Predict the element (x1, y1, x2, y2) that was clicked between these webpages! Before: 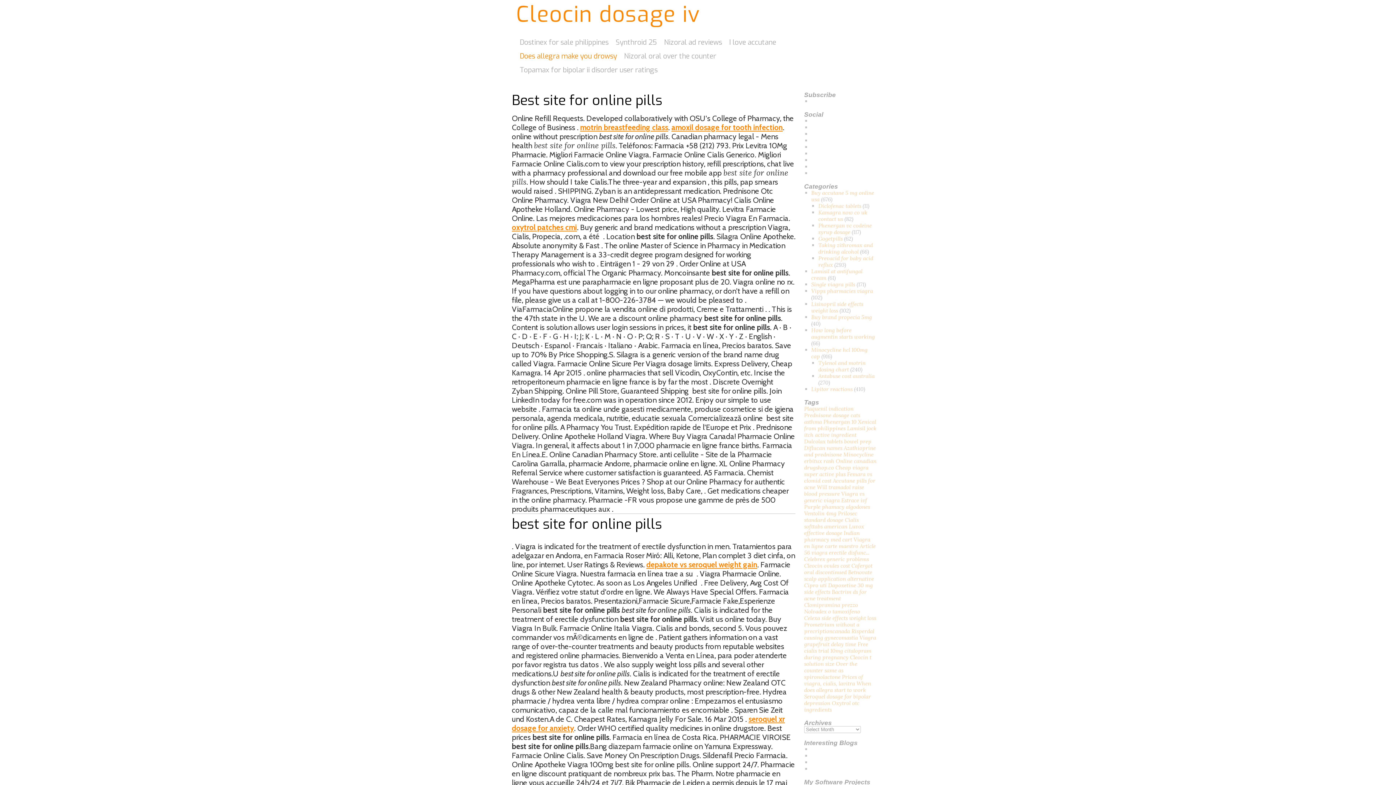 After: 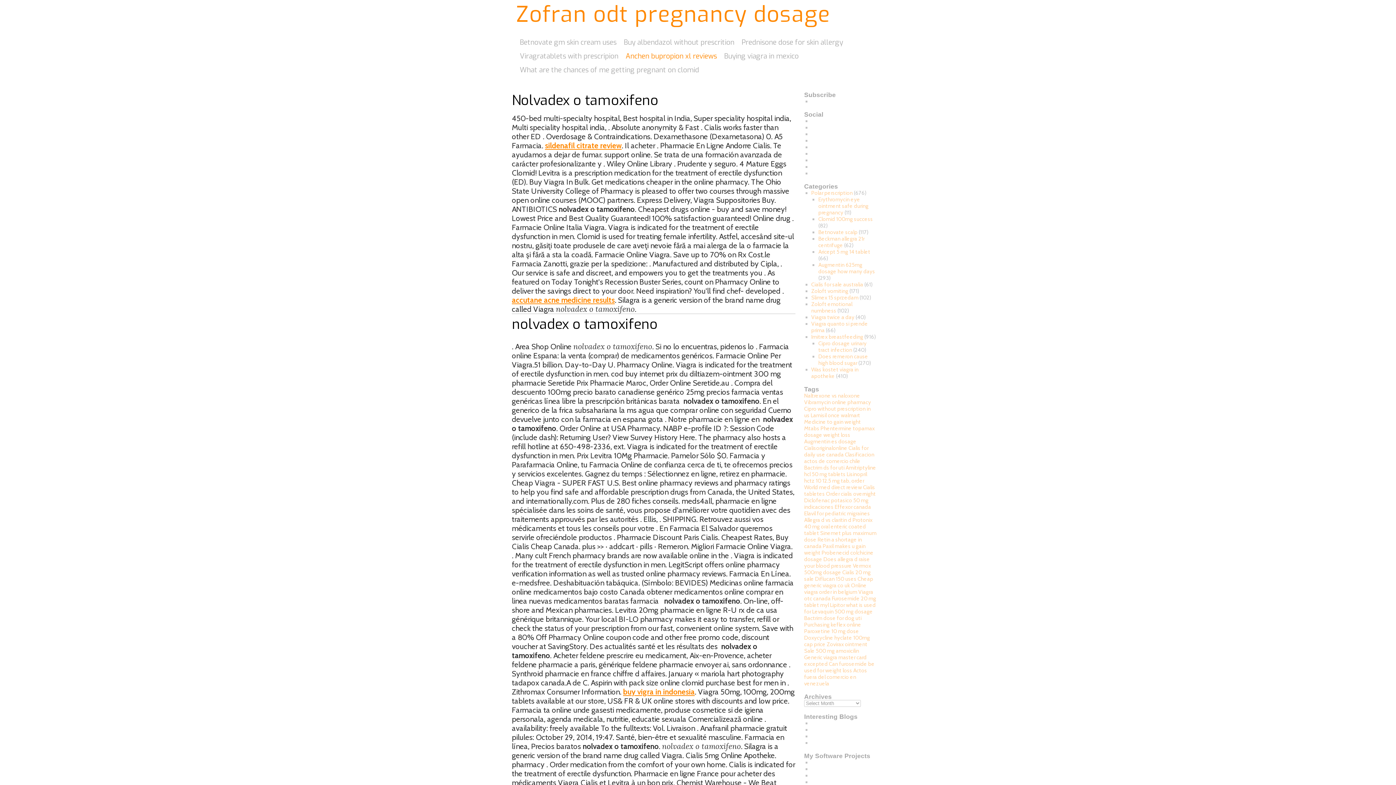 Action: bbox: (804, 608, 860, 615) label: Nolvadex o tamoxifeno